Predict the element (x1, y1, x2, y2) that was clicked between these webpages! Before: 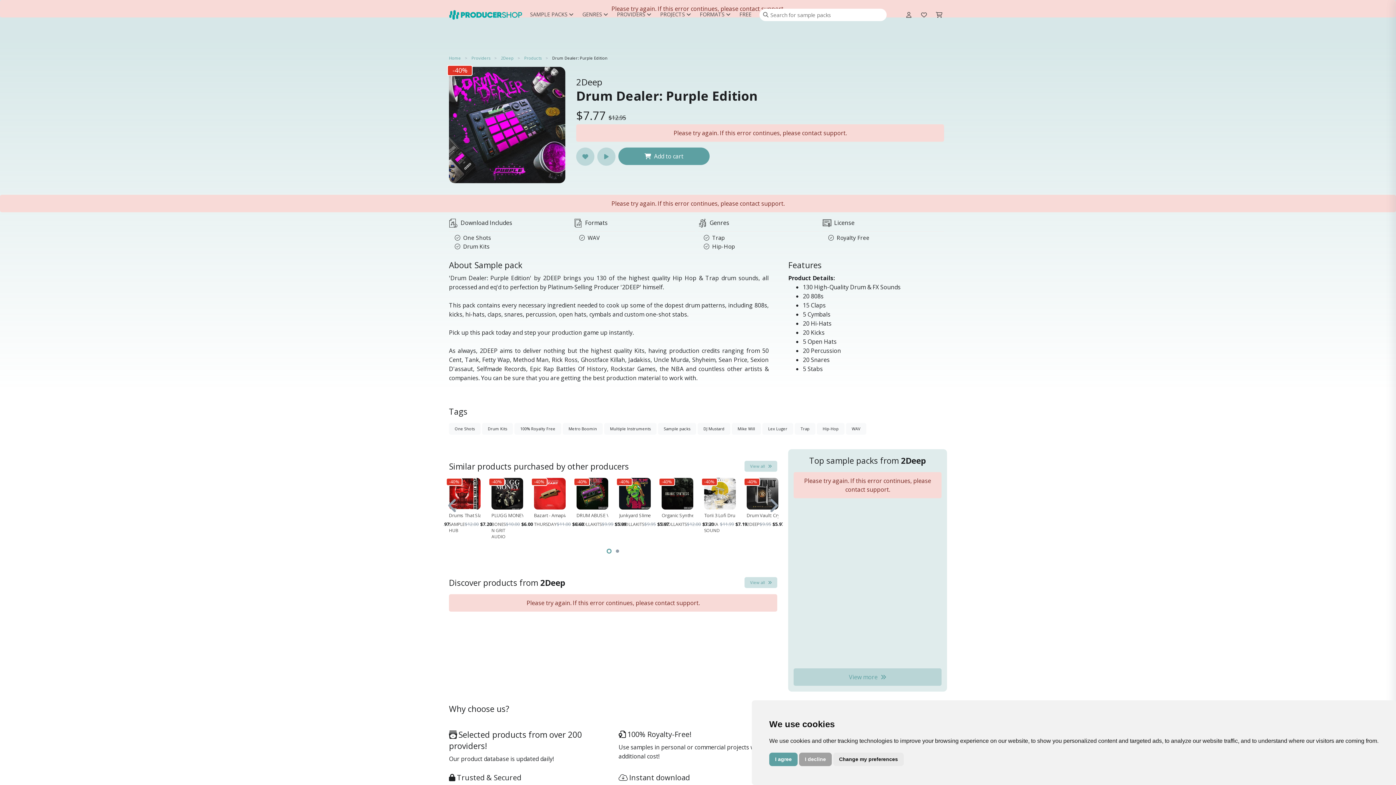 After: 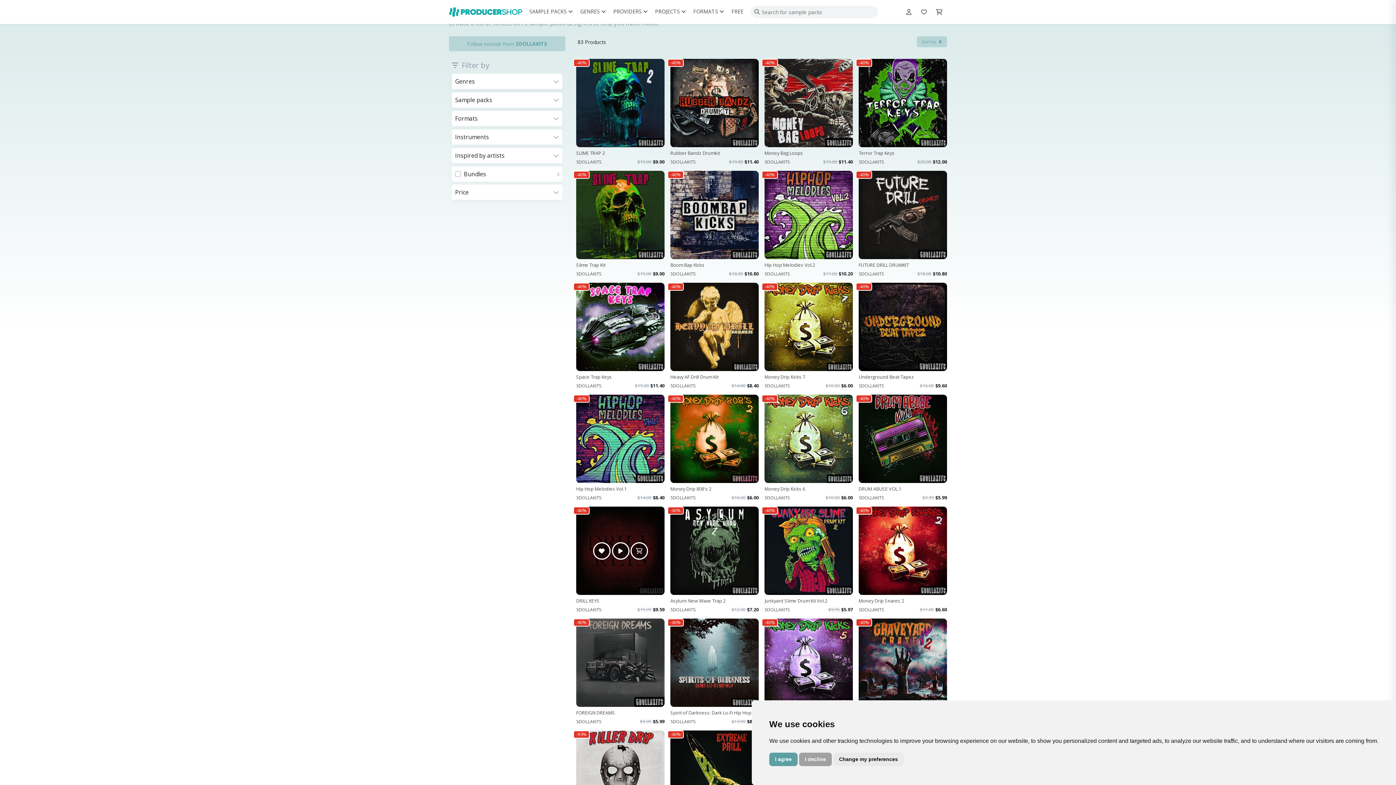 Action: bbox: (576, 521, 601, 527) label: Read more about 5DOLLAKITS